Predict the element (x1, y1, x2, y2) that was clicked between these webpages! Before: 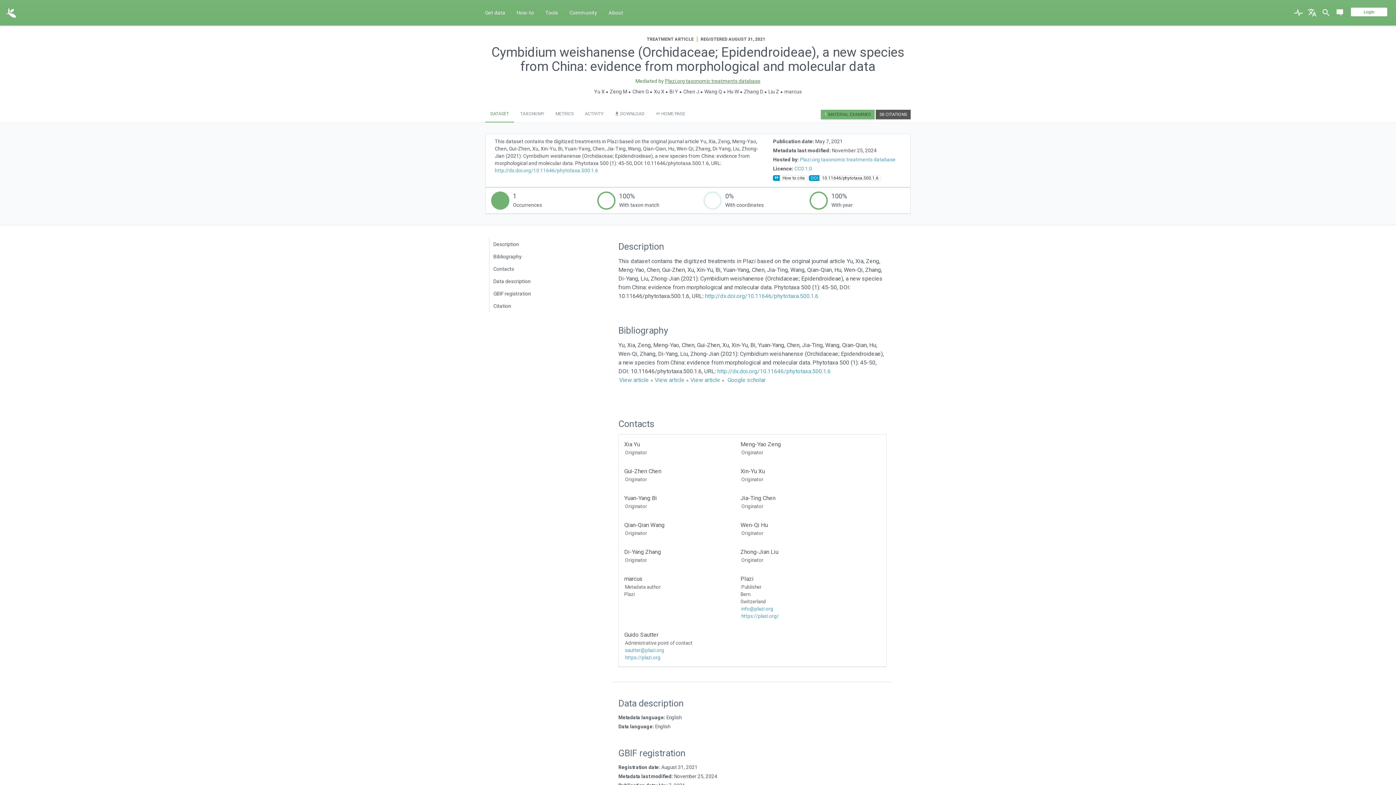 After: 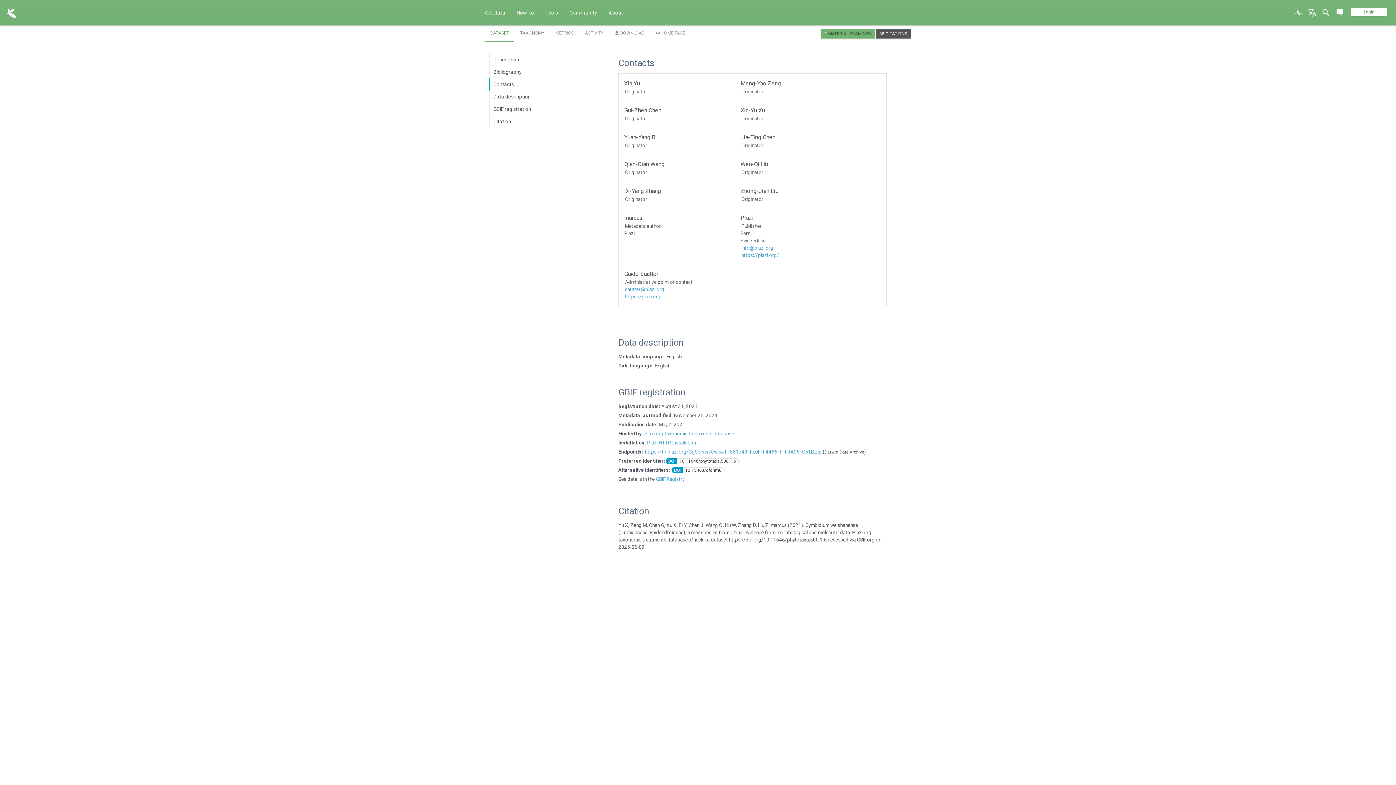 Action: bbox: (669, 88, 679, 94) label: Bi Y 